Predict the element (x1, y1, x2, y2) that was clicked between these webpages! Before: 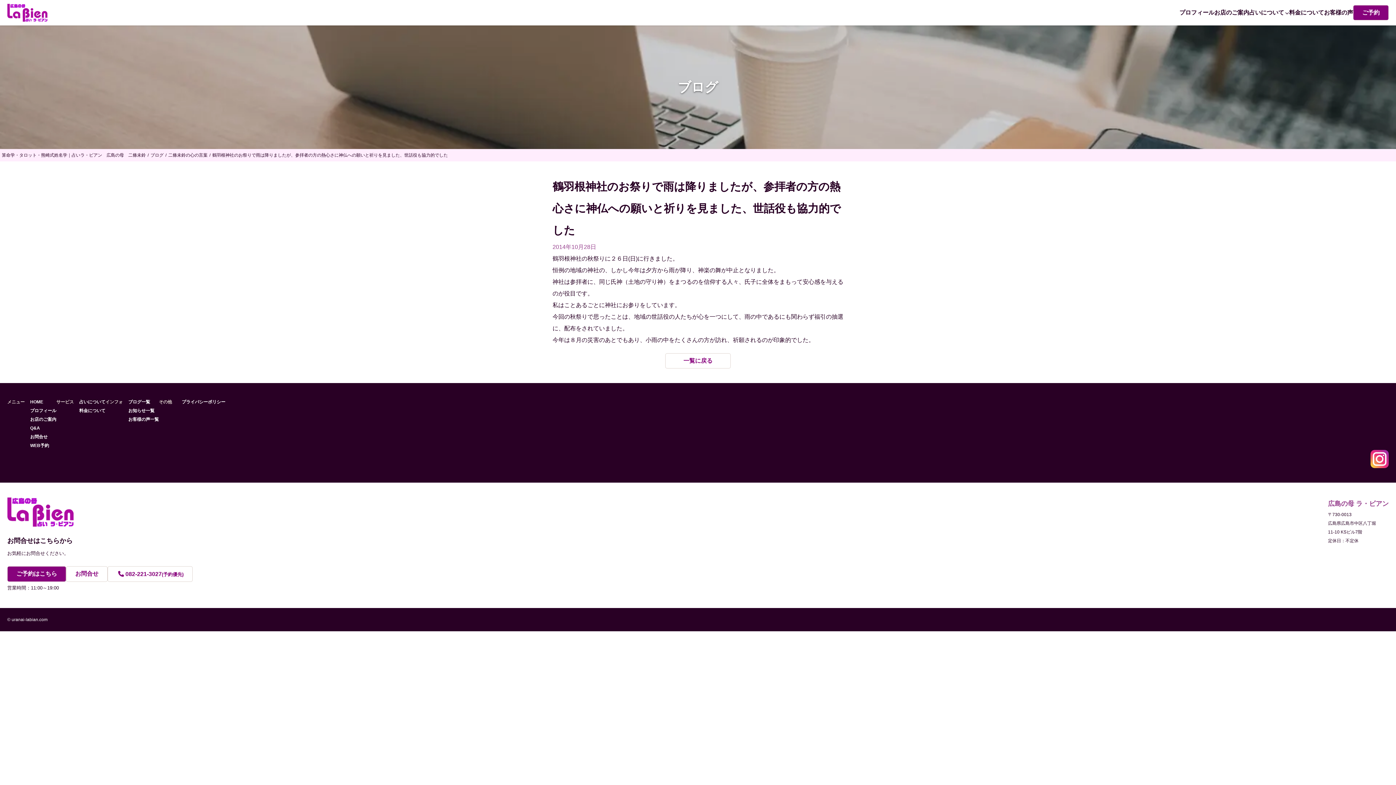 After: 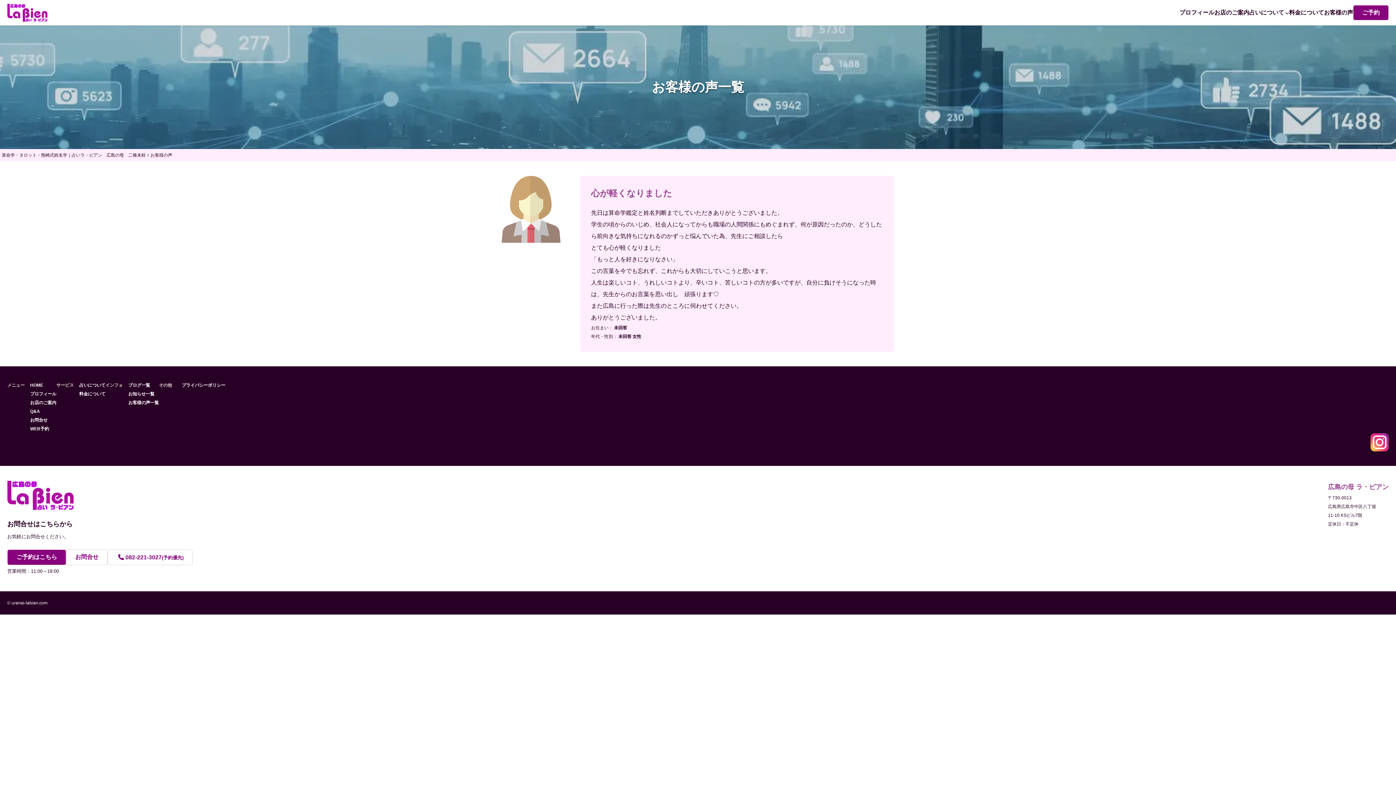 Action: label: お客様の声一覧 bbox: (128, 417, 158, 422)